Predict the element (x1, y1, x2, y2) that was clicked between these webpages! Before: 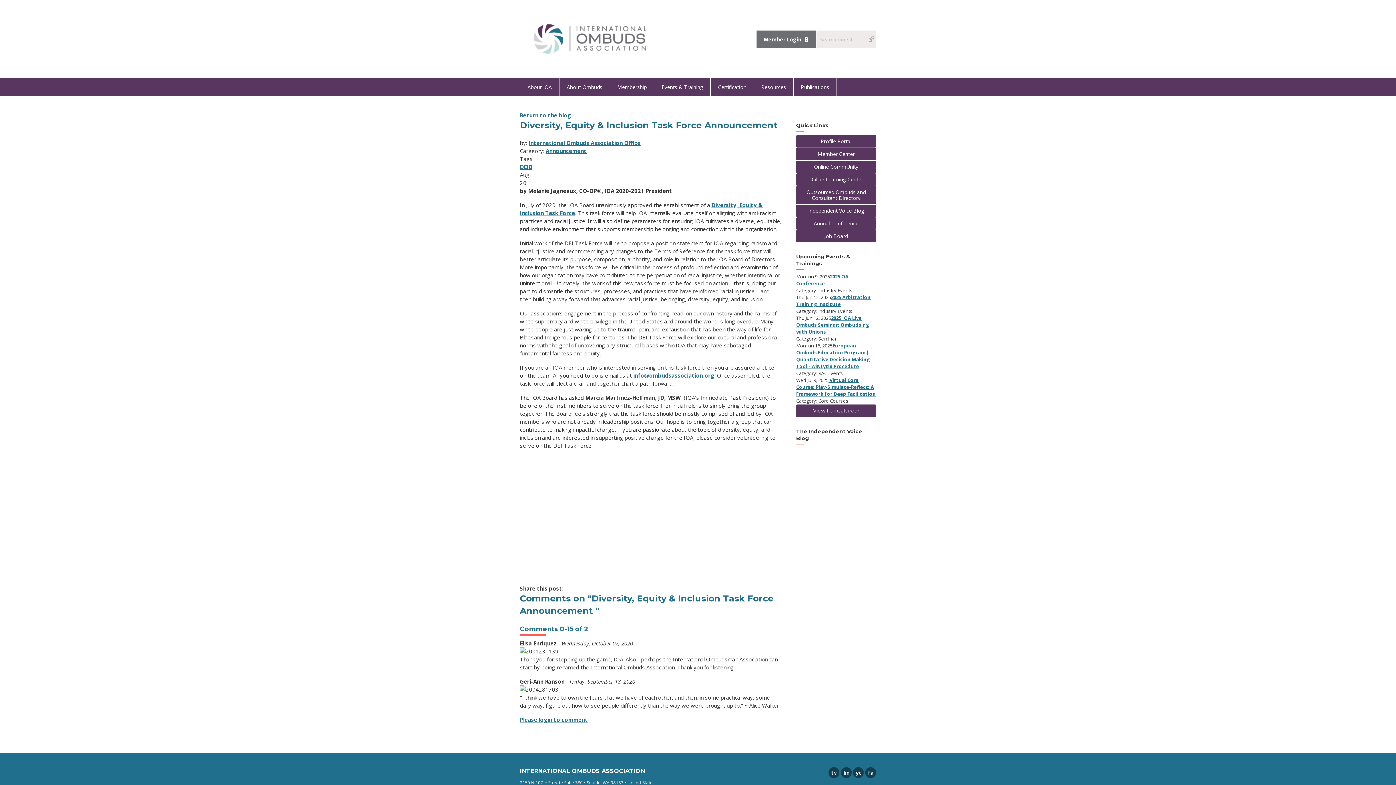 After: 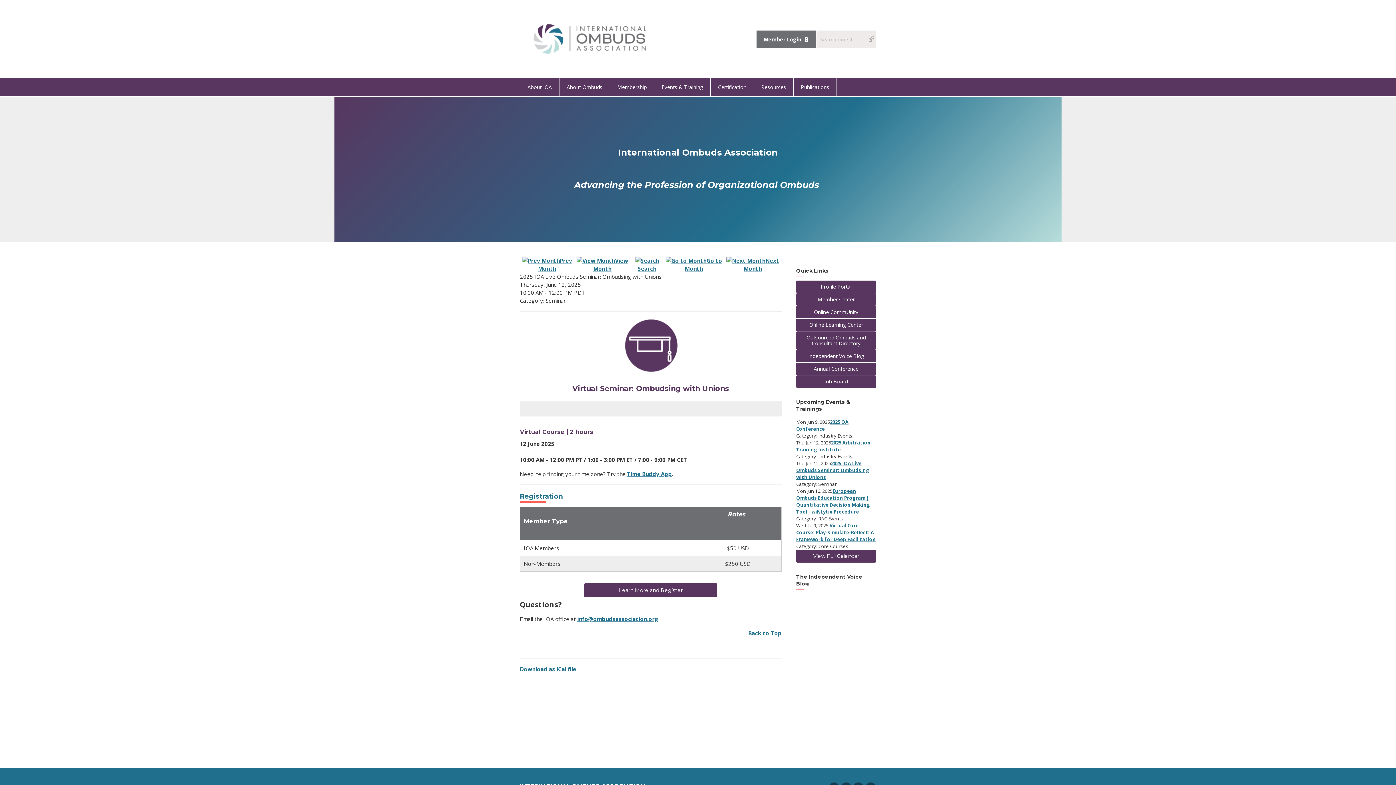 Action: bbox: (796, 314, 869, 335) label: 2025 IOA Live Ombuds Seminar: Ombudsing with Unions